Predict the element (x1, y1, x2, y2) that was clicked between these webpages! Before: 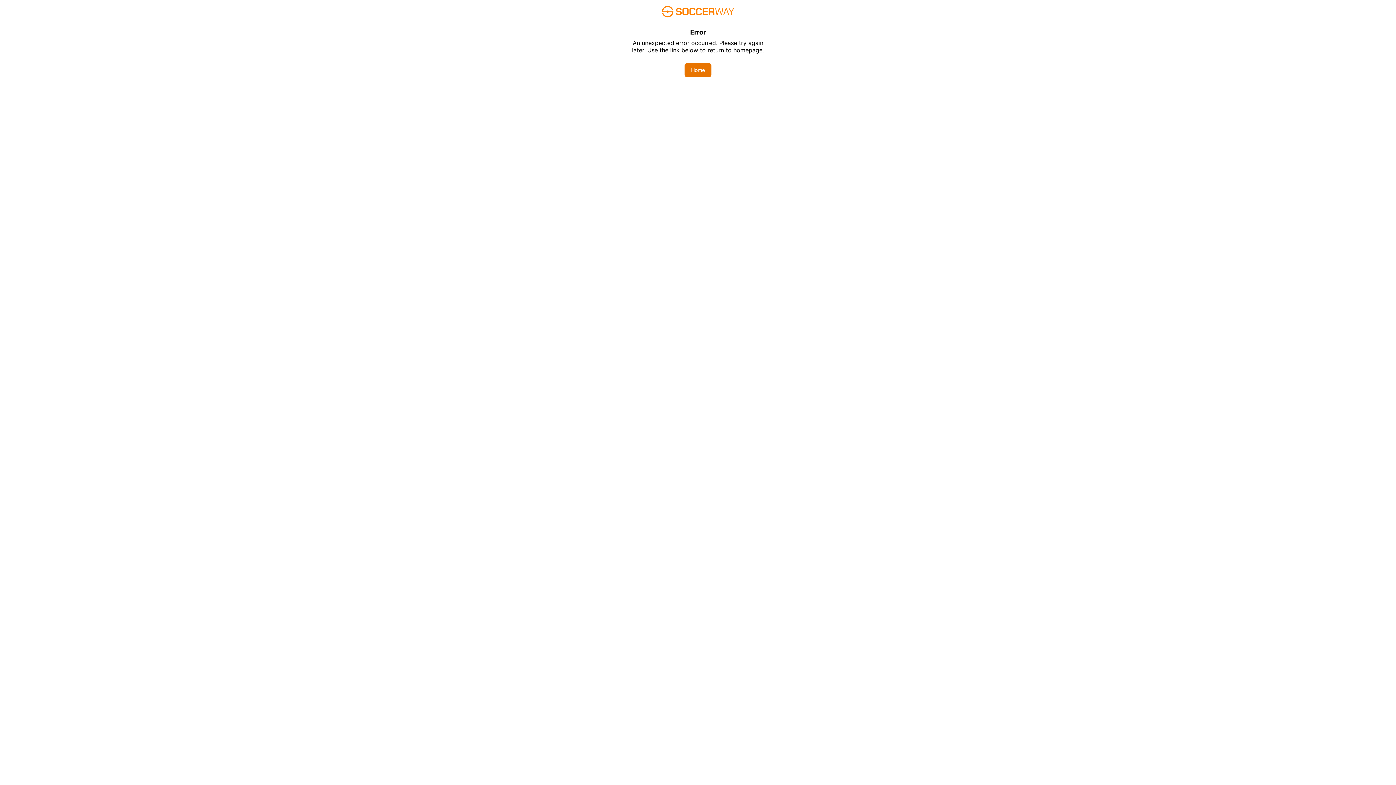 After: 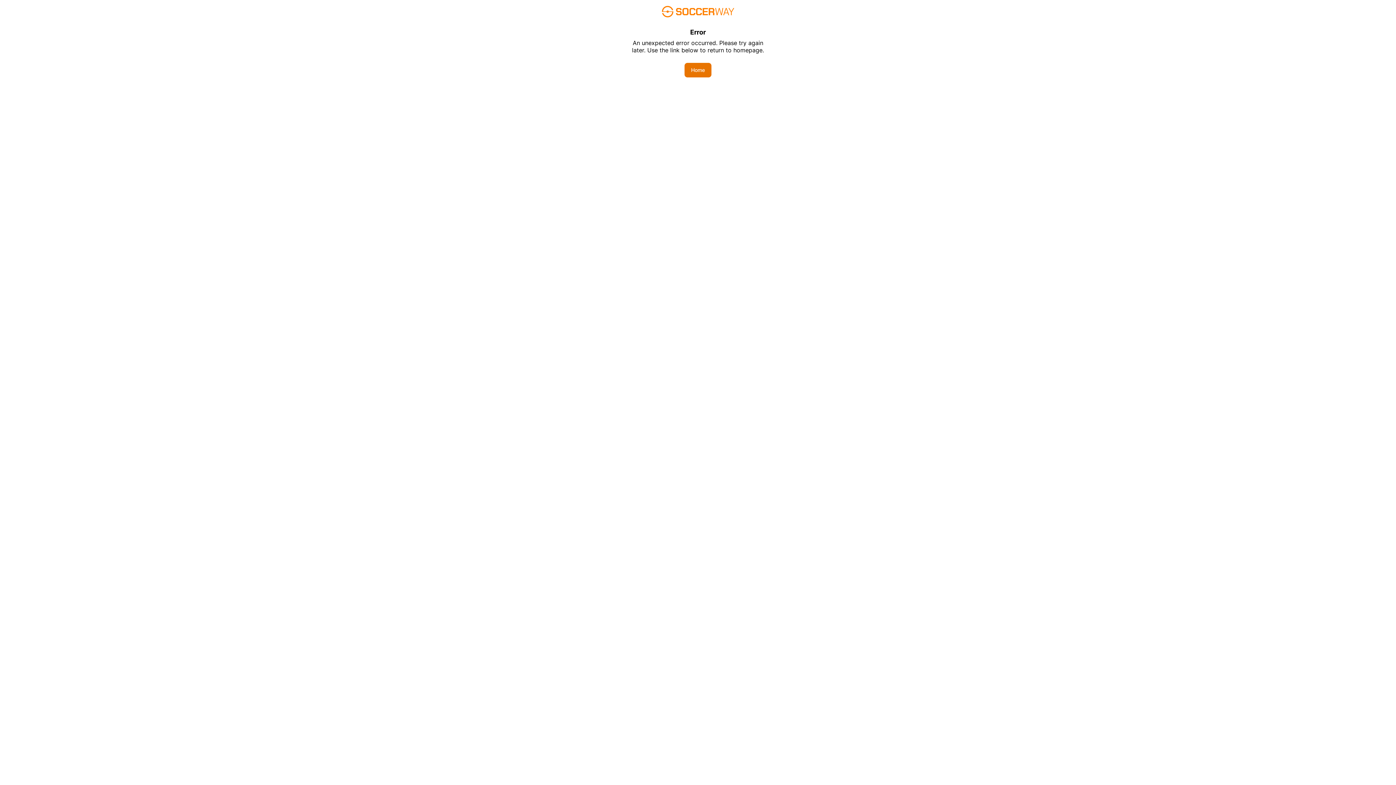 Action: bbox: (684, 62, 711, 77) label: Home